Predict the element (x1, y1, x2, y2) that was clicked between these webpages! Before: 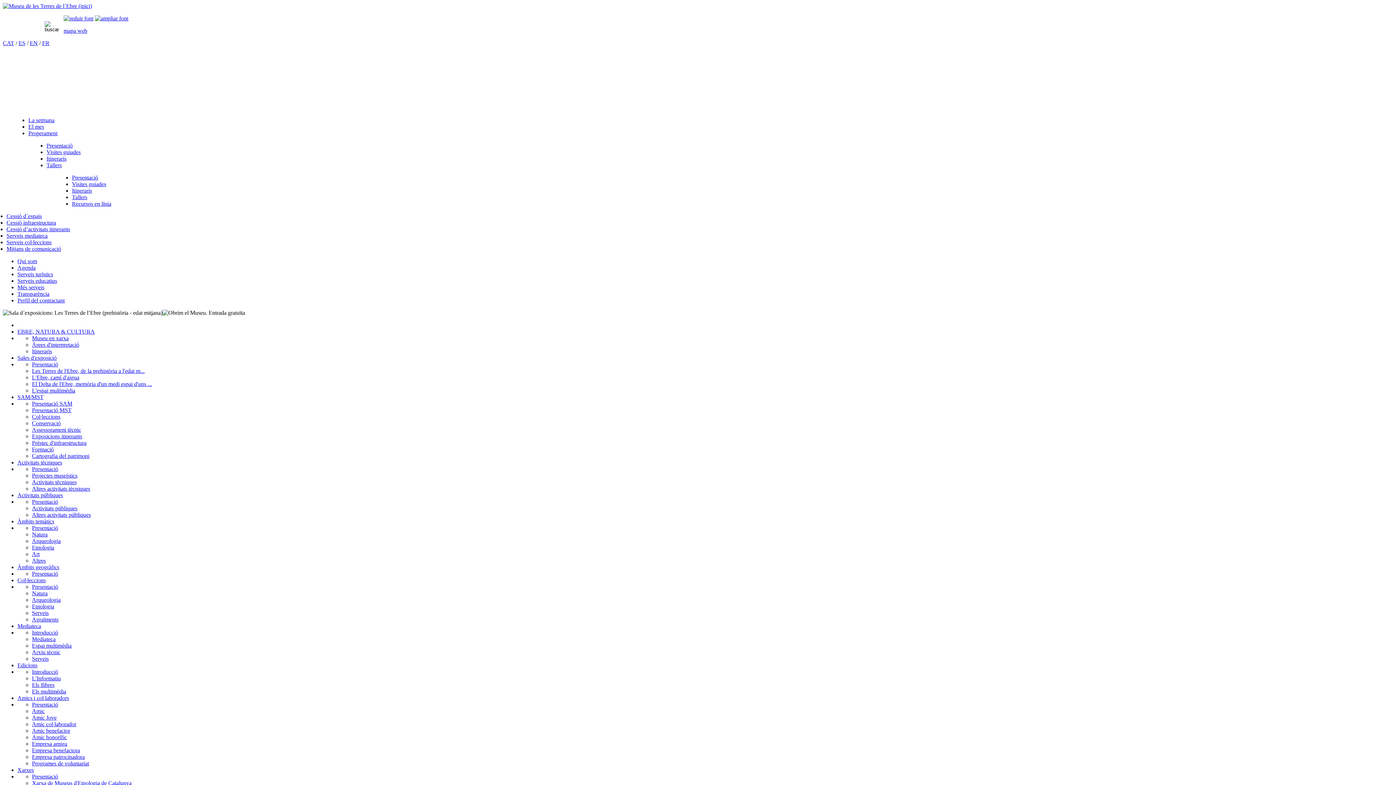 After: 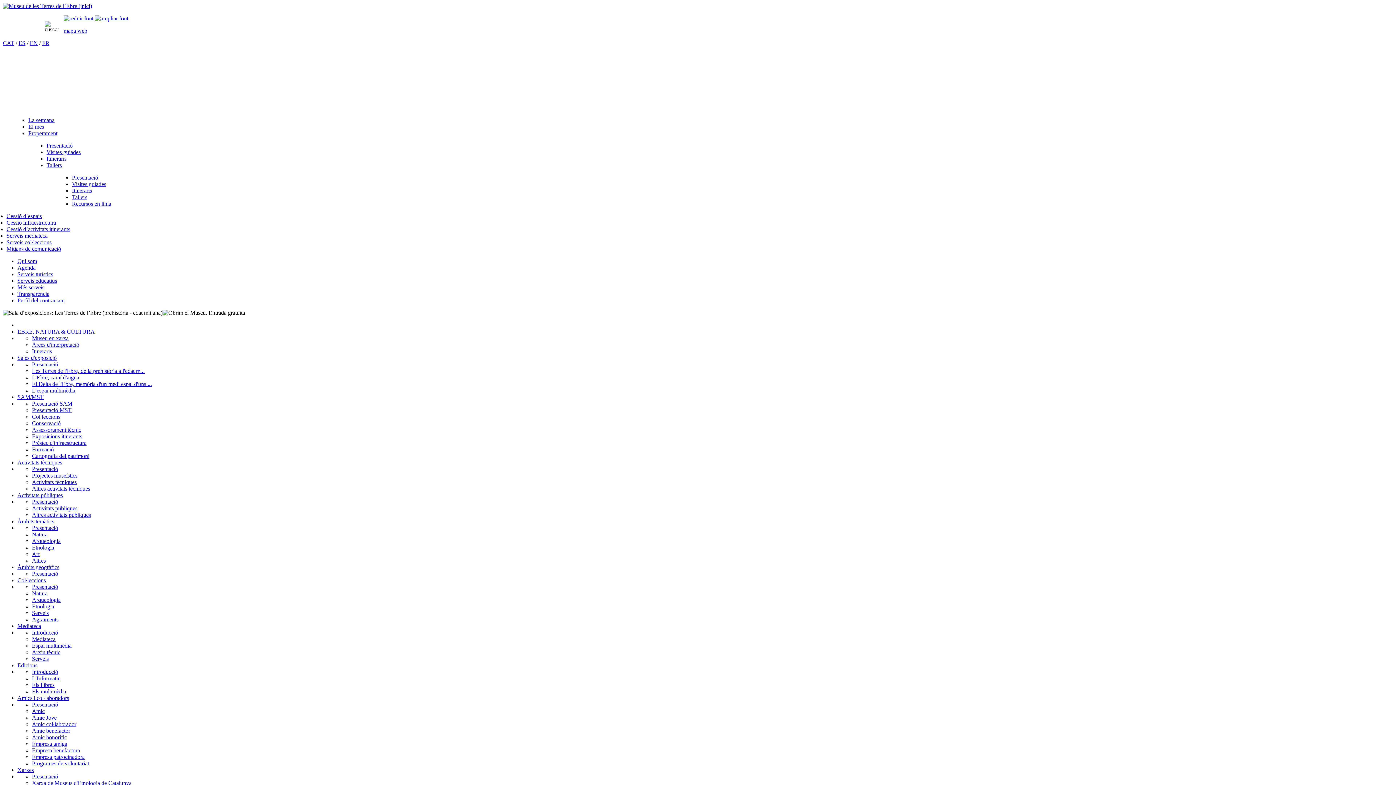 Action: bbox: (28, 130, 57, 136) label: Properament